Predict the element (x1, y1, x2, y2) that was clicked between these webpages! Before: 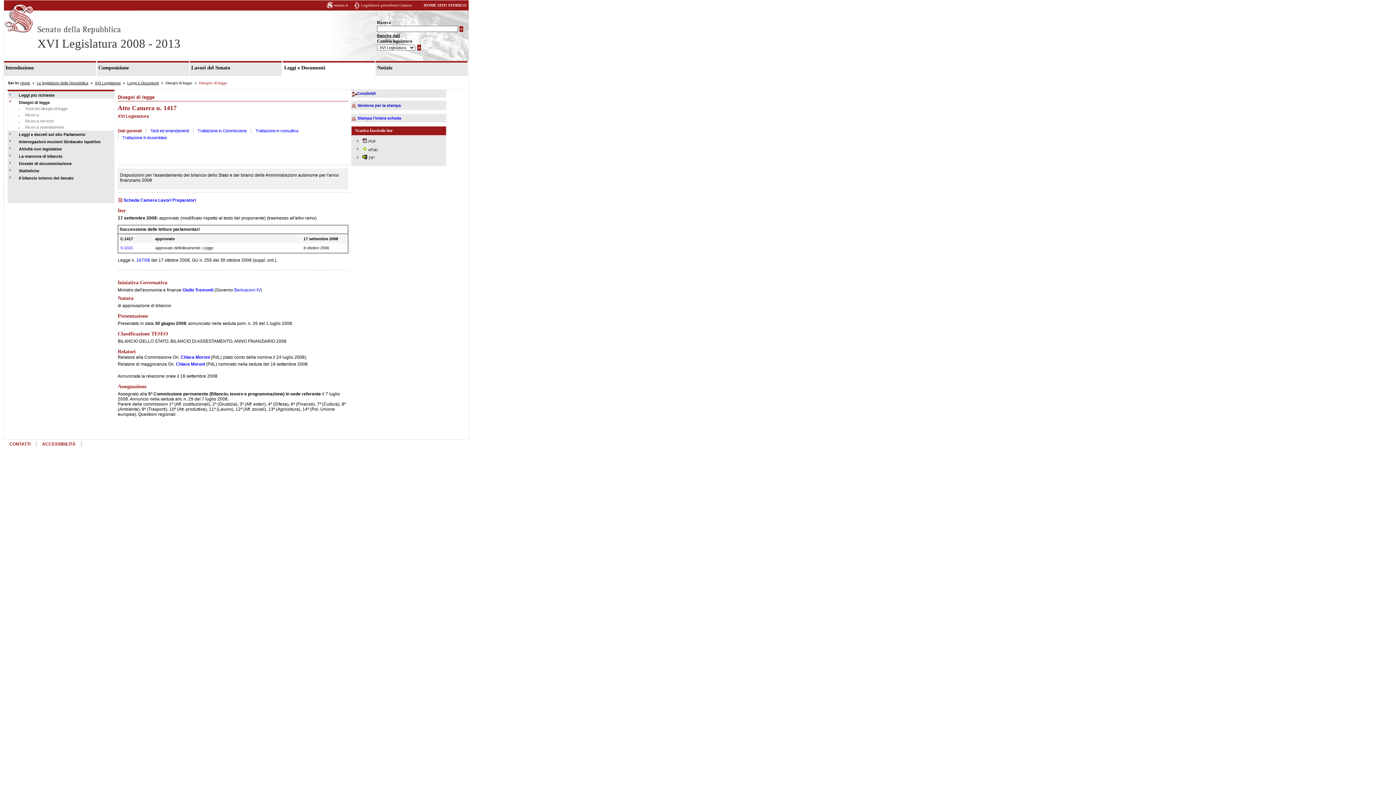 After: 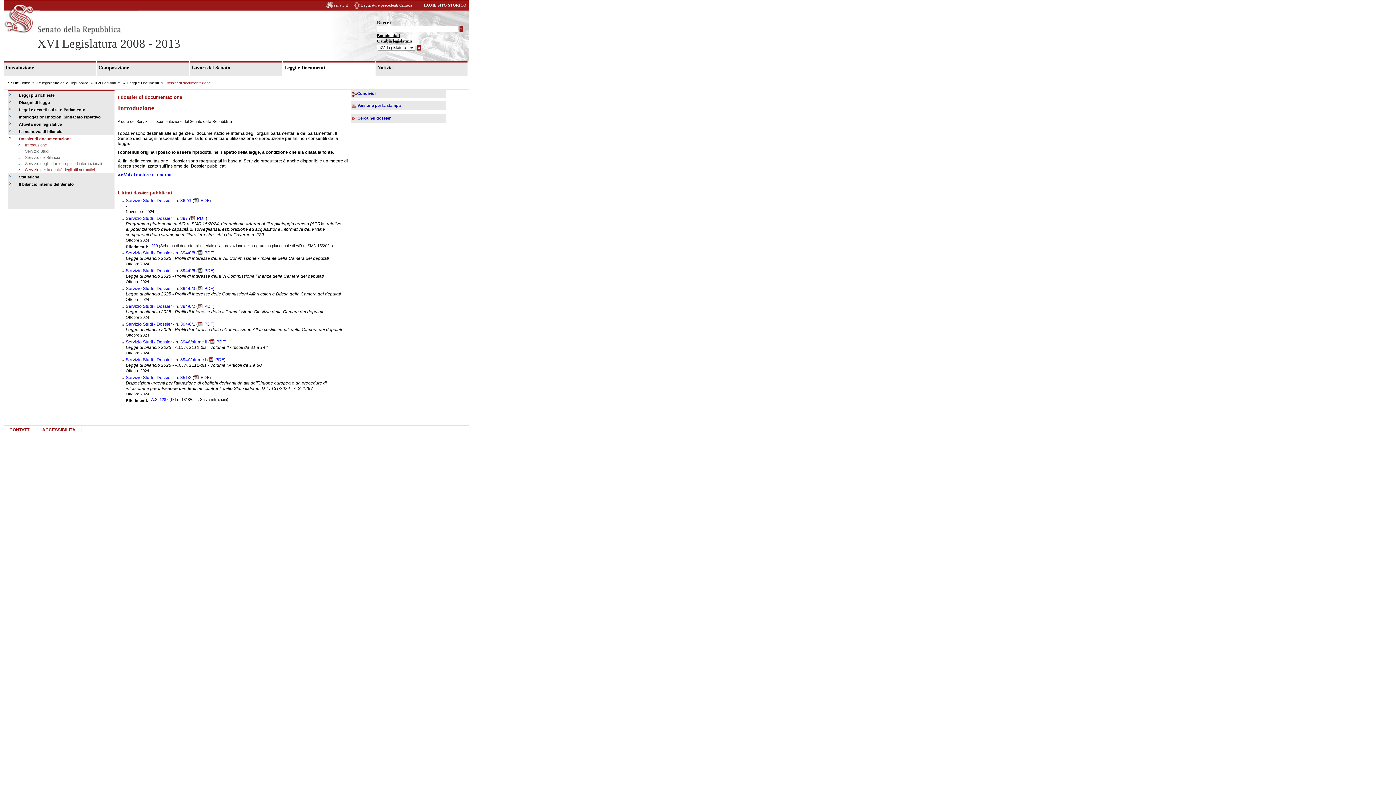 Action: label: Dossier di documentazione bbox: (8, 159, 110, 166)